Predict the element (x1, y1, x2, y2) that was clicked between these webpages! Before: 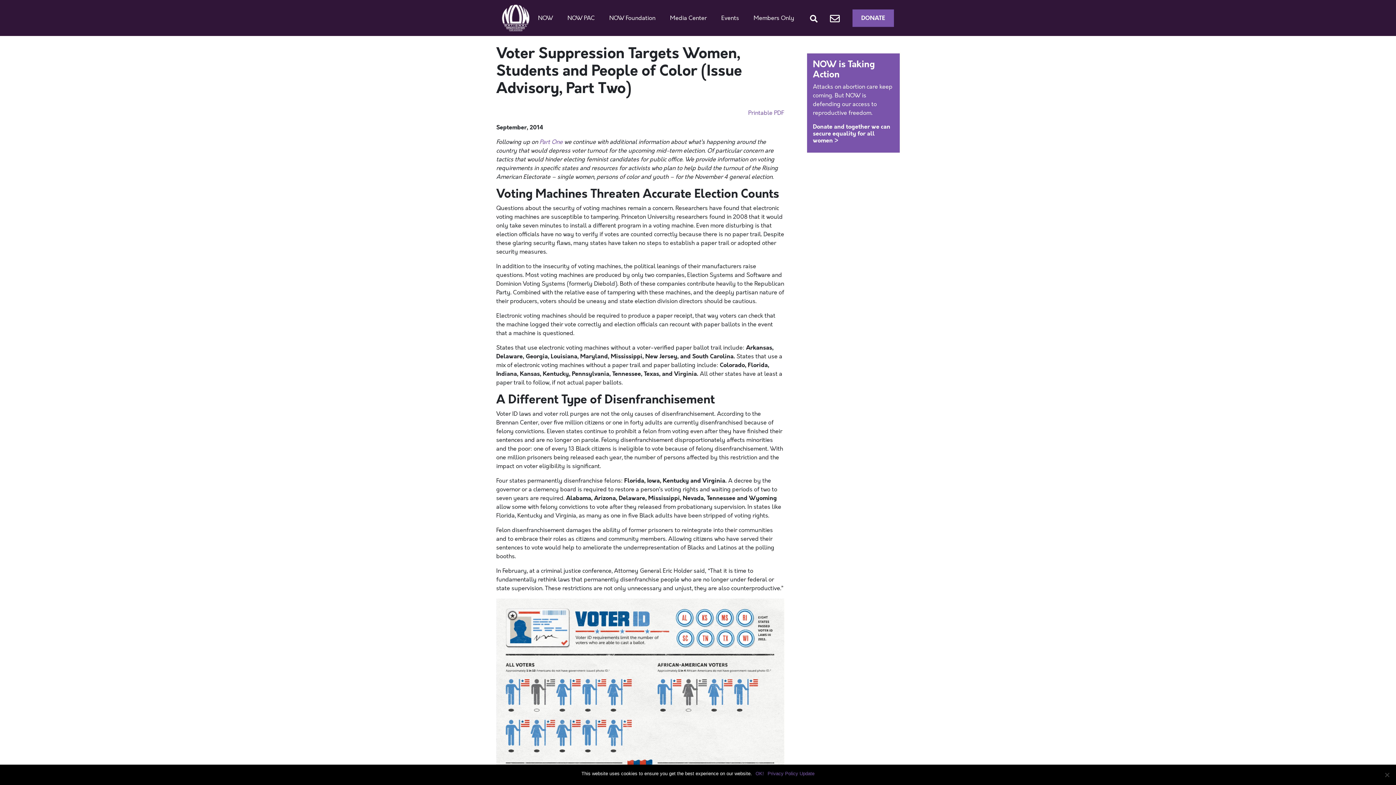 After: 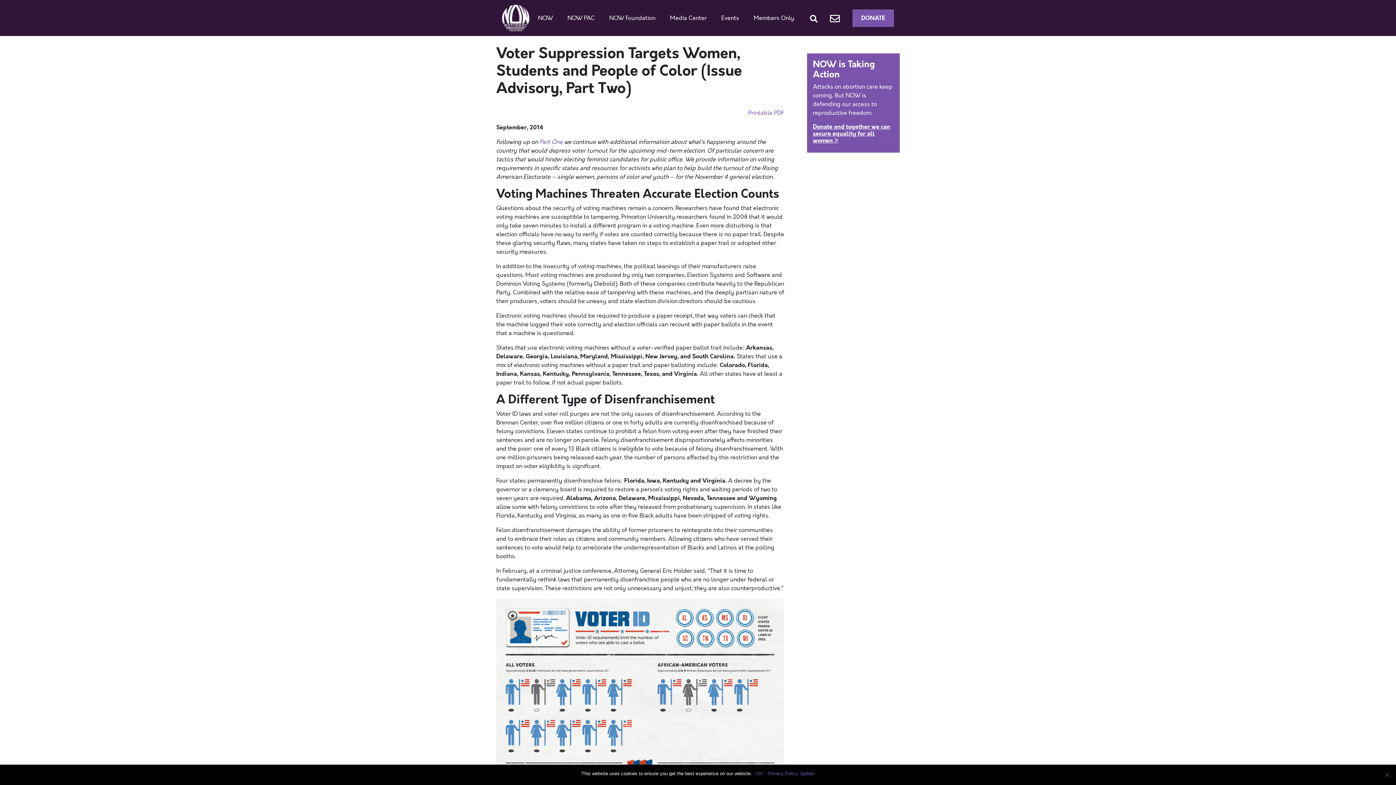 Action: bbox: (813, 122, 890, 144) label: Donate and together we can secure equality for all women >